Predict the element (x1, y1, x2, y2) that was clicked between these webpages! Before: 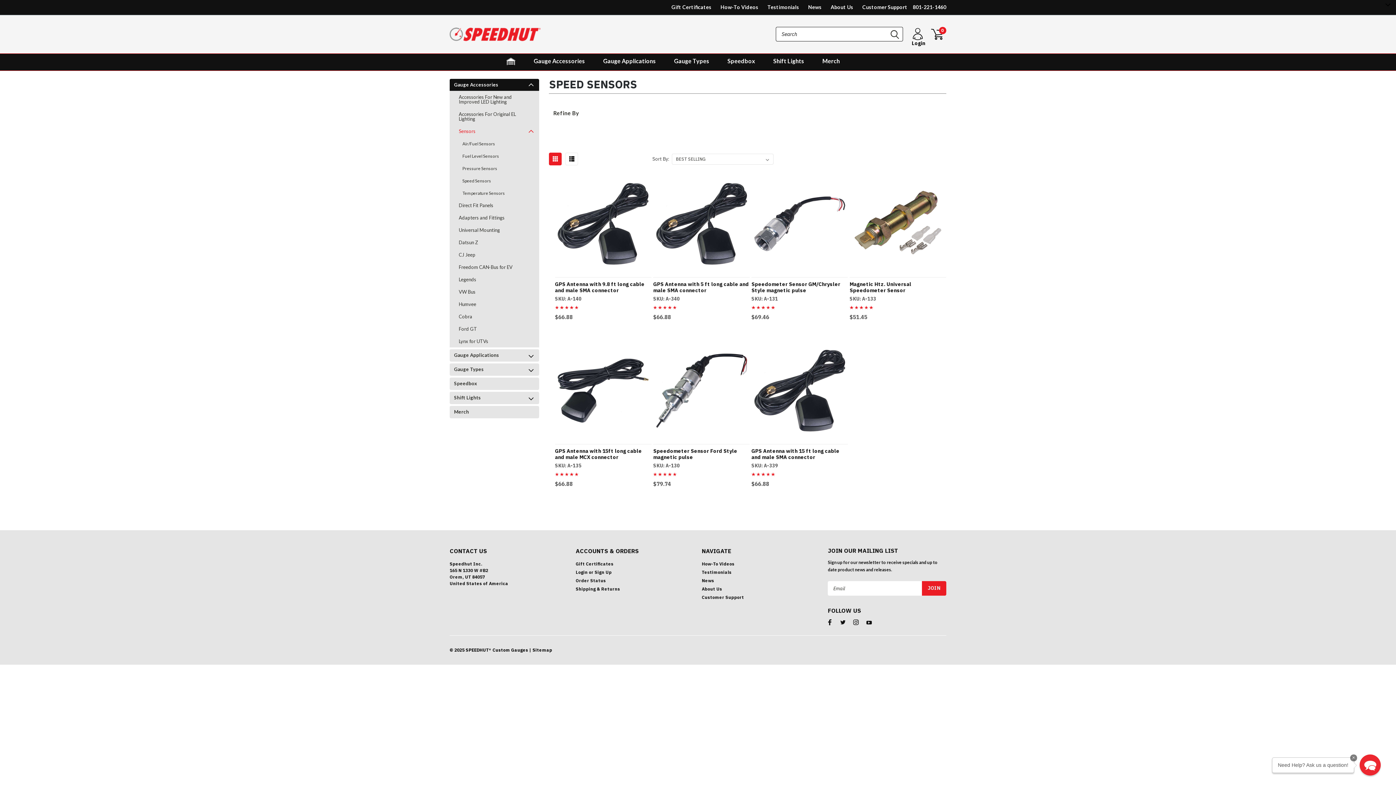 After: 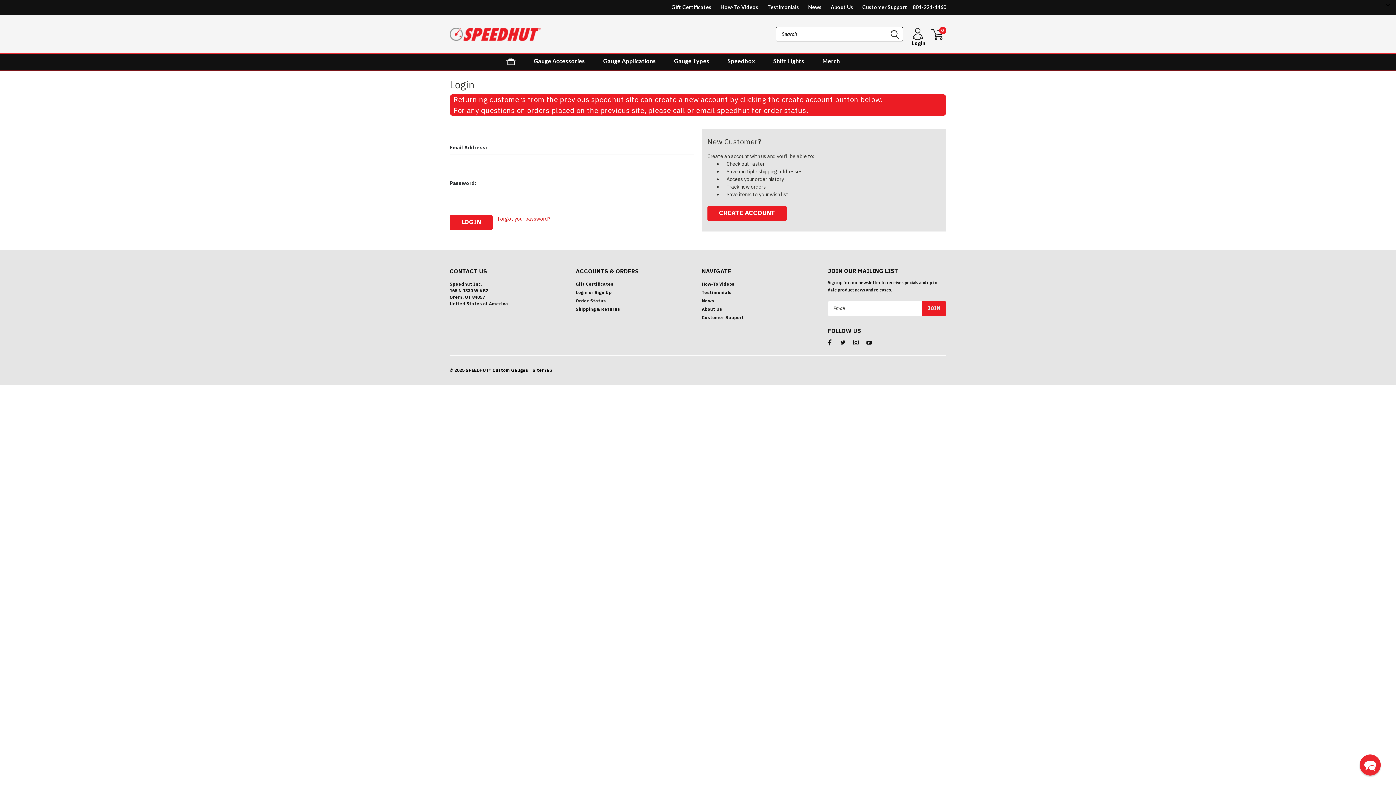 Action: bbox: (575, 569, 587, 576) label: Login